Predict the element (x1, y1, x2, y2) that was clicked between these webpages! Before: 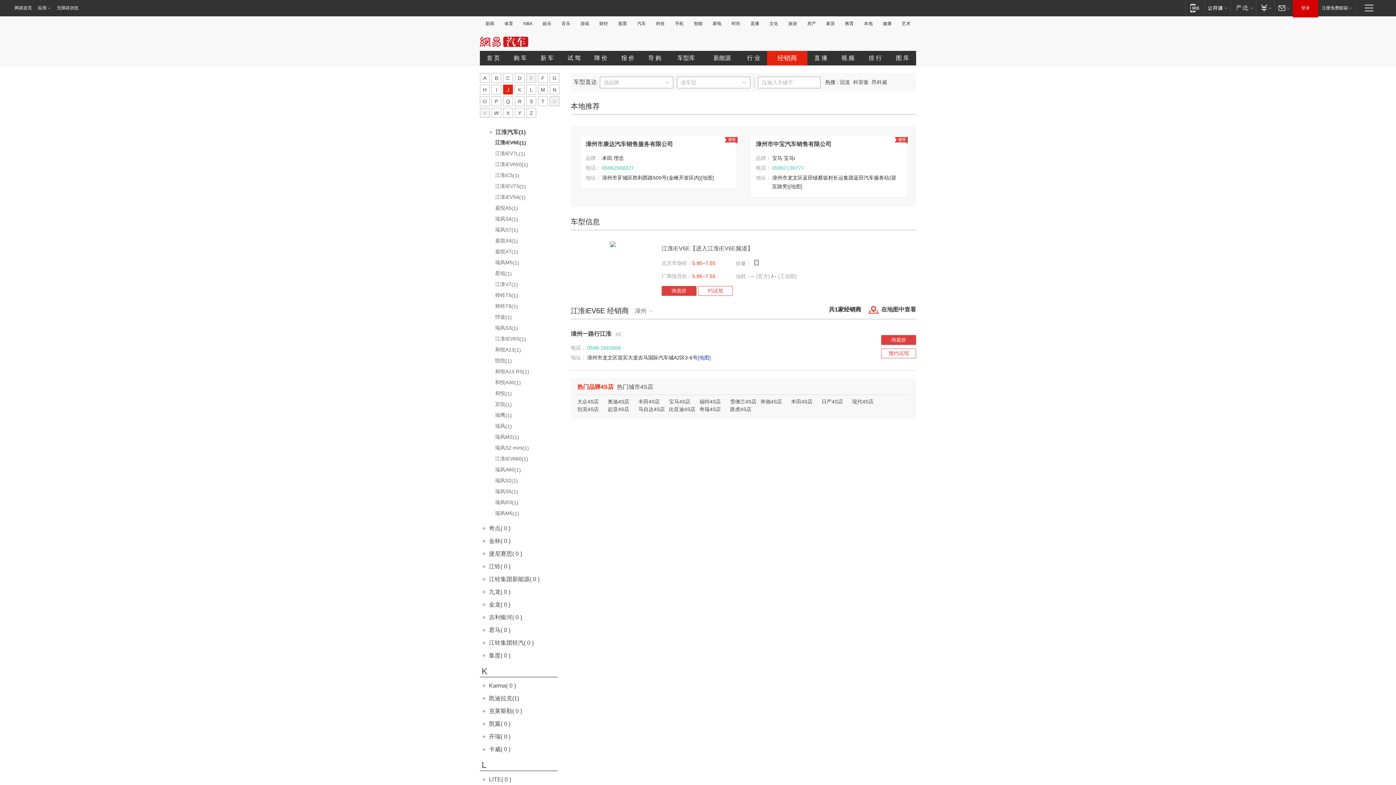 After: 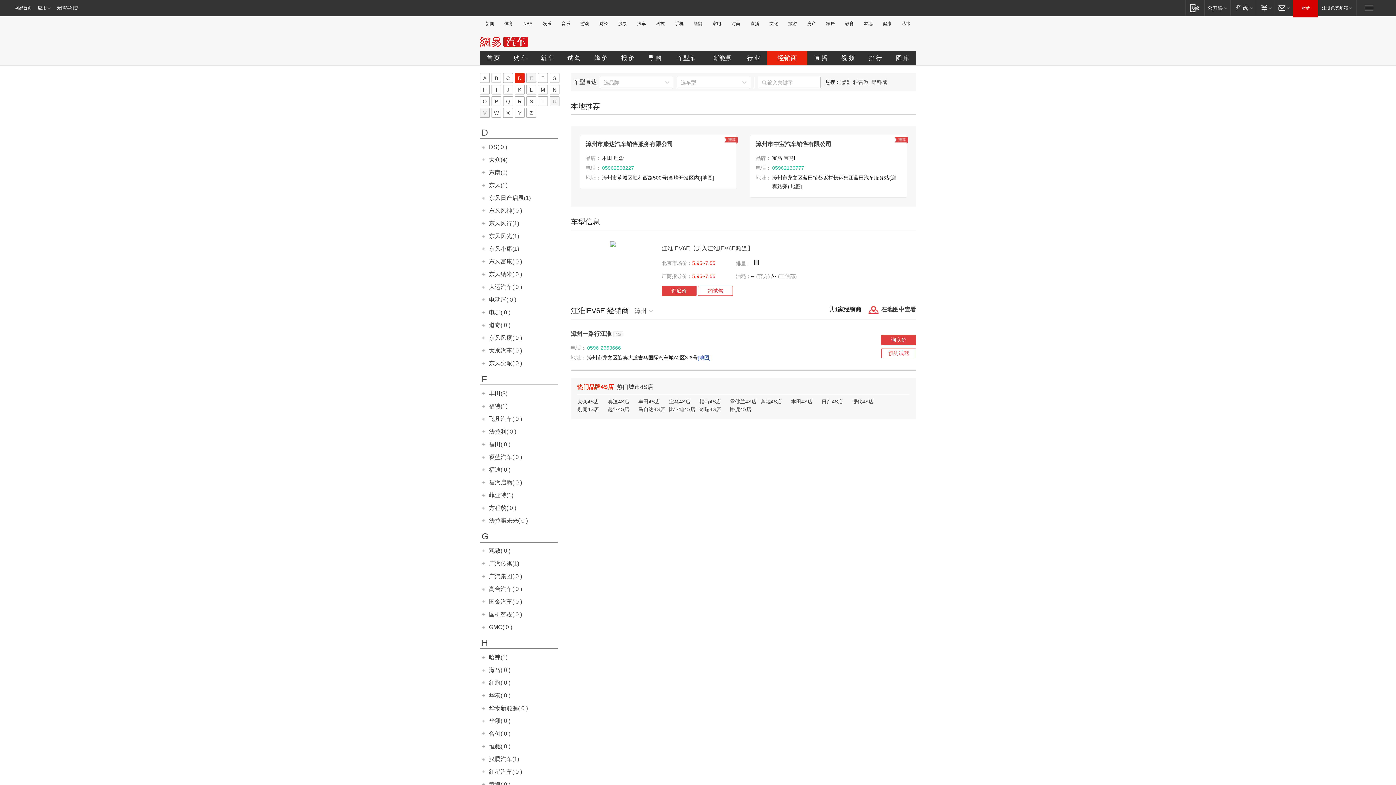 Action: bbox: (514, 73, 524, 82) label: D